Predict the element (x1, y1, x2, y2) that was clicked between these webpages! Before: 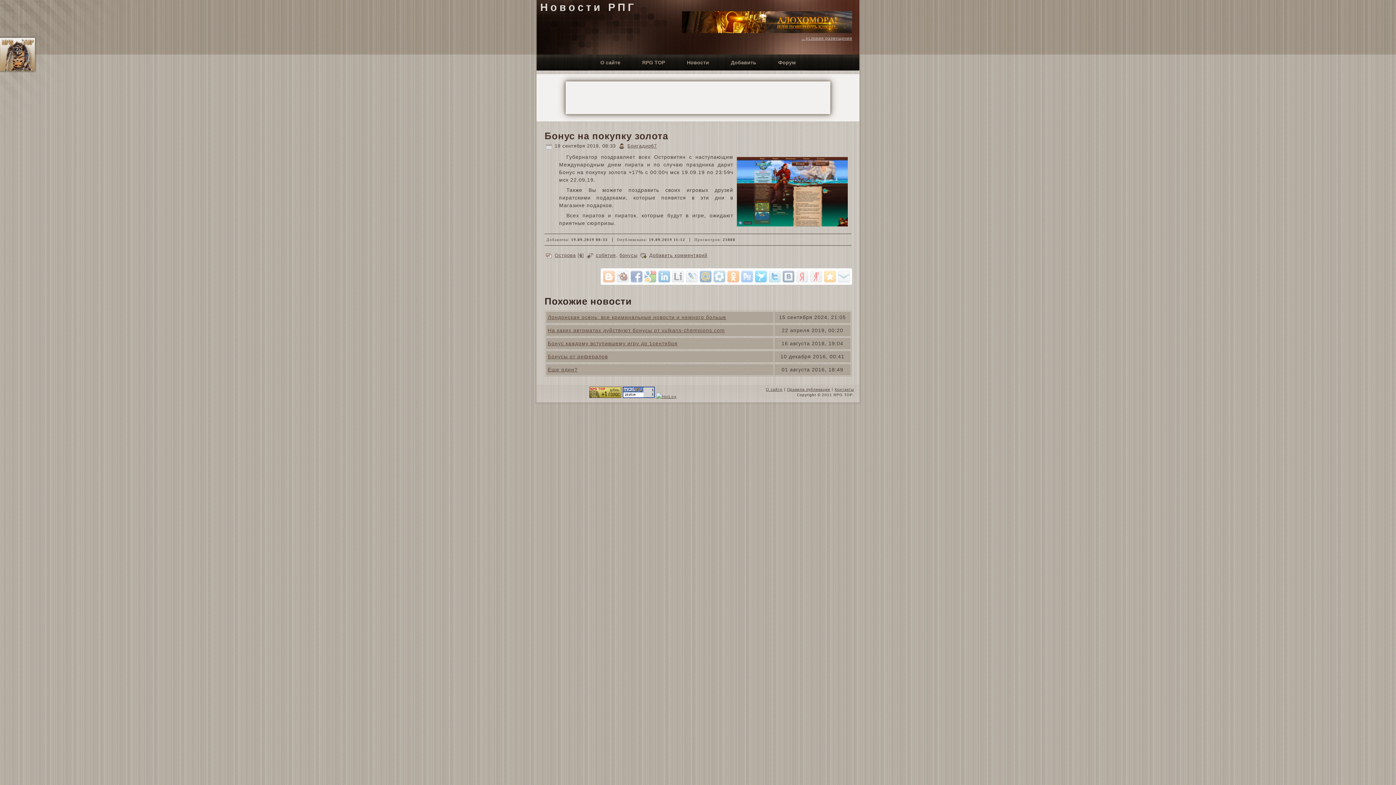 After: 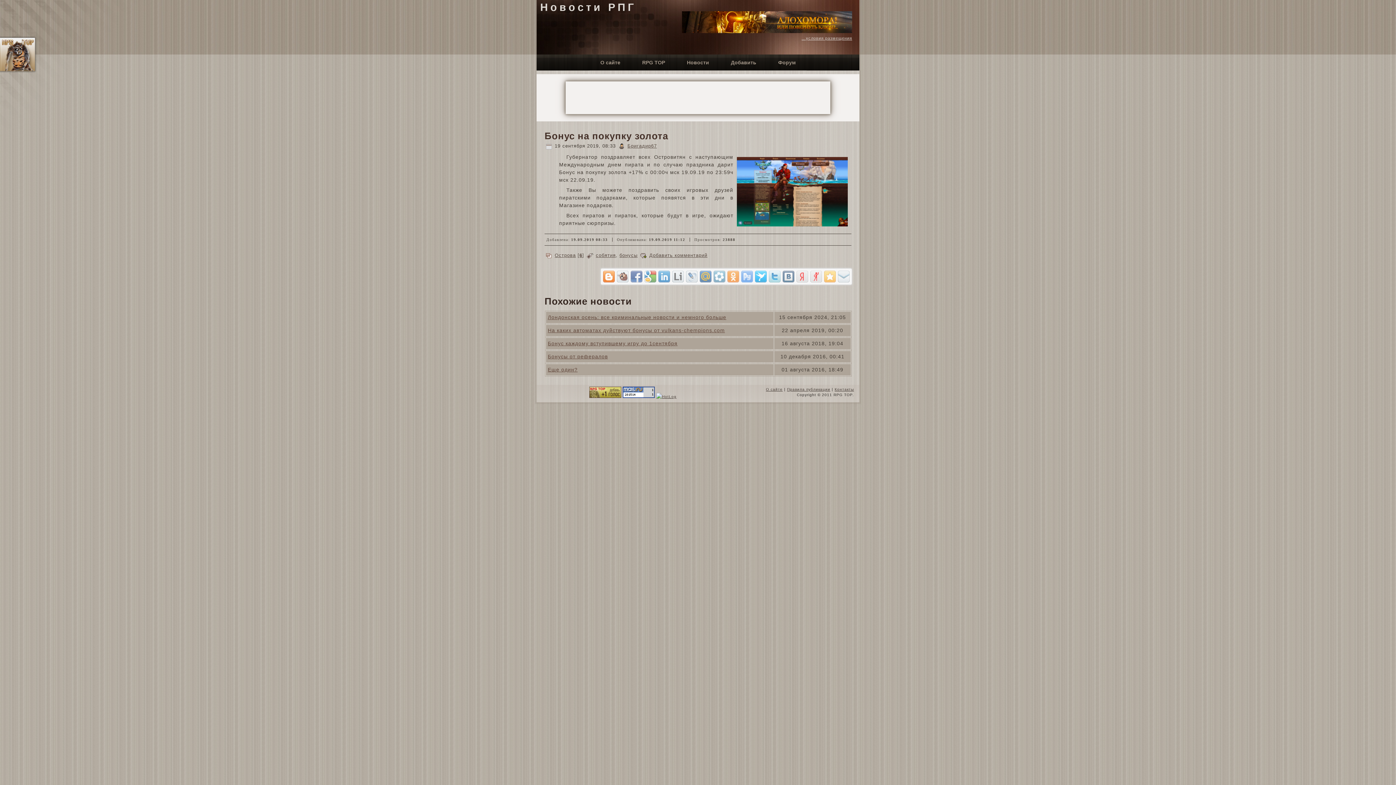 Action: bbox: (603, 270, 614, 282)